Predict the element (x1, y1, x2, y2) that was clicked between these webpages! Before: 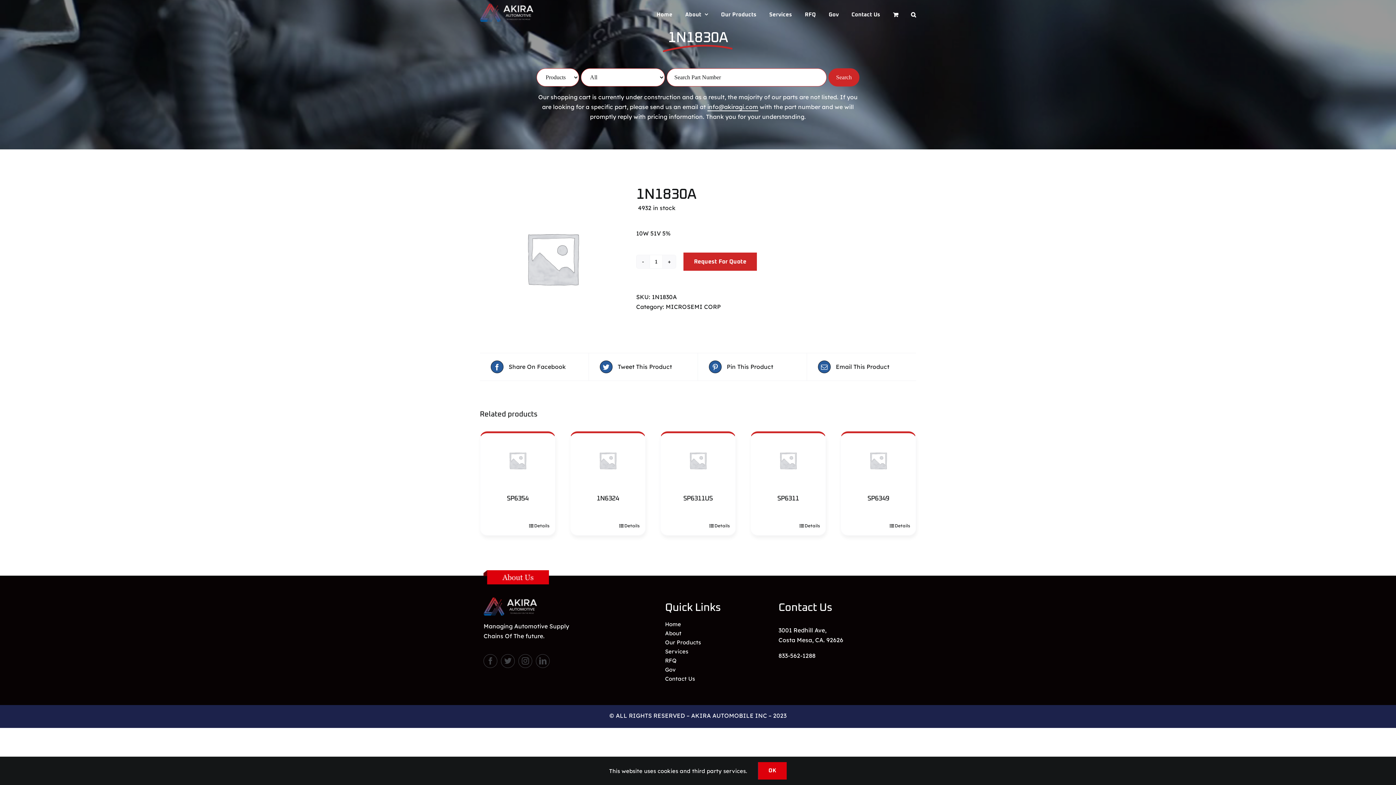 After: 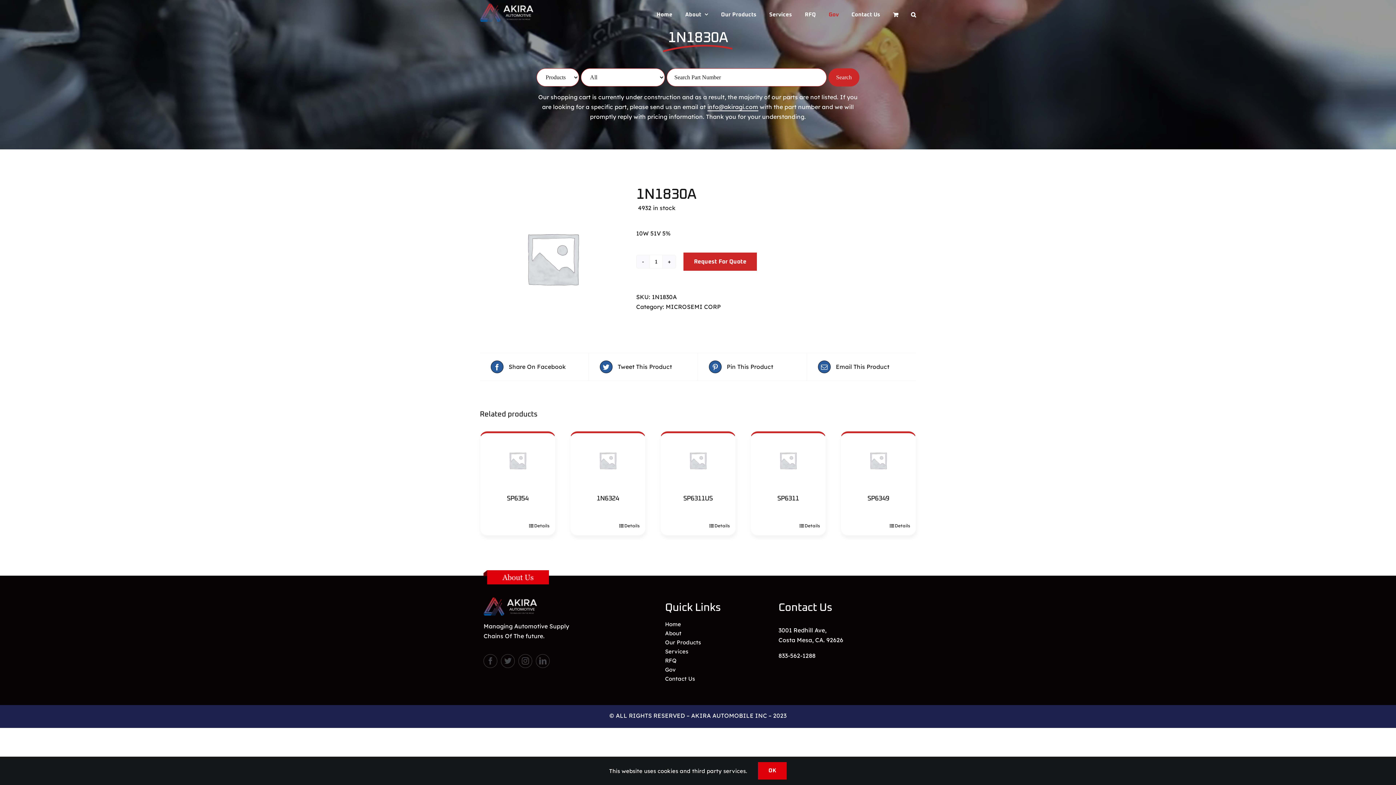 Action: label: Gov bbox: (828, 0, 839, 29)